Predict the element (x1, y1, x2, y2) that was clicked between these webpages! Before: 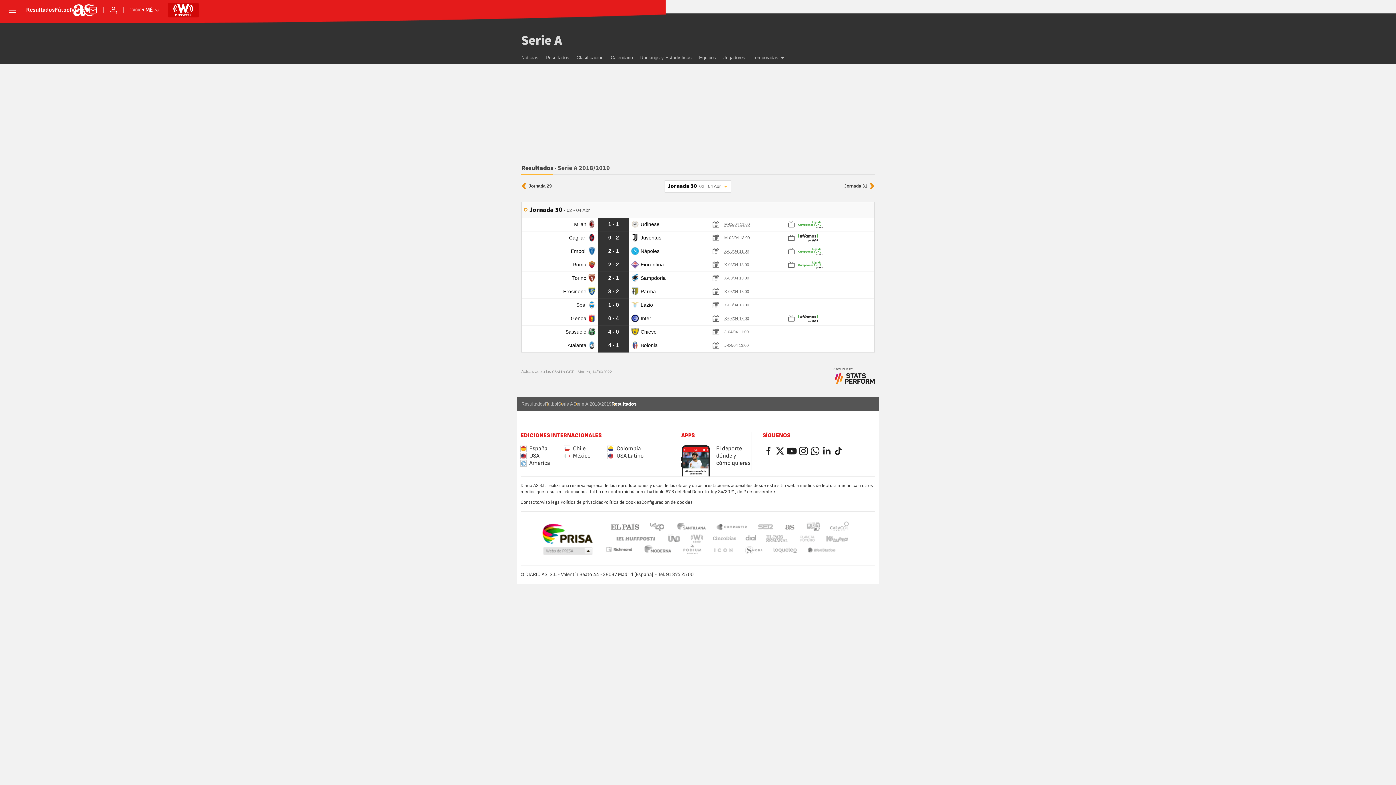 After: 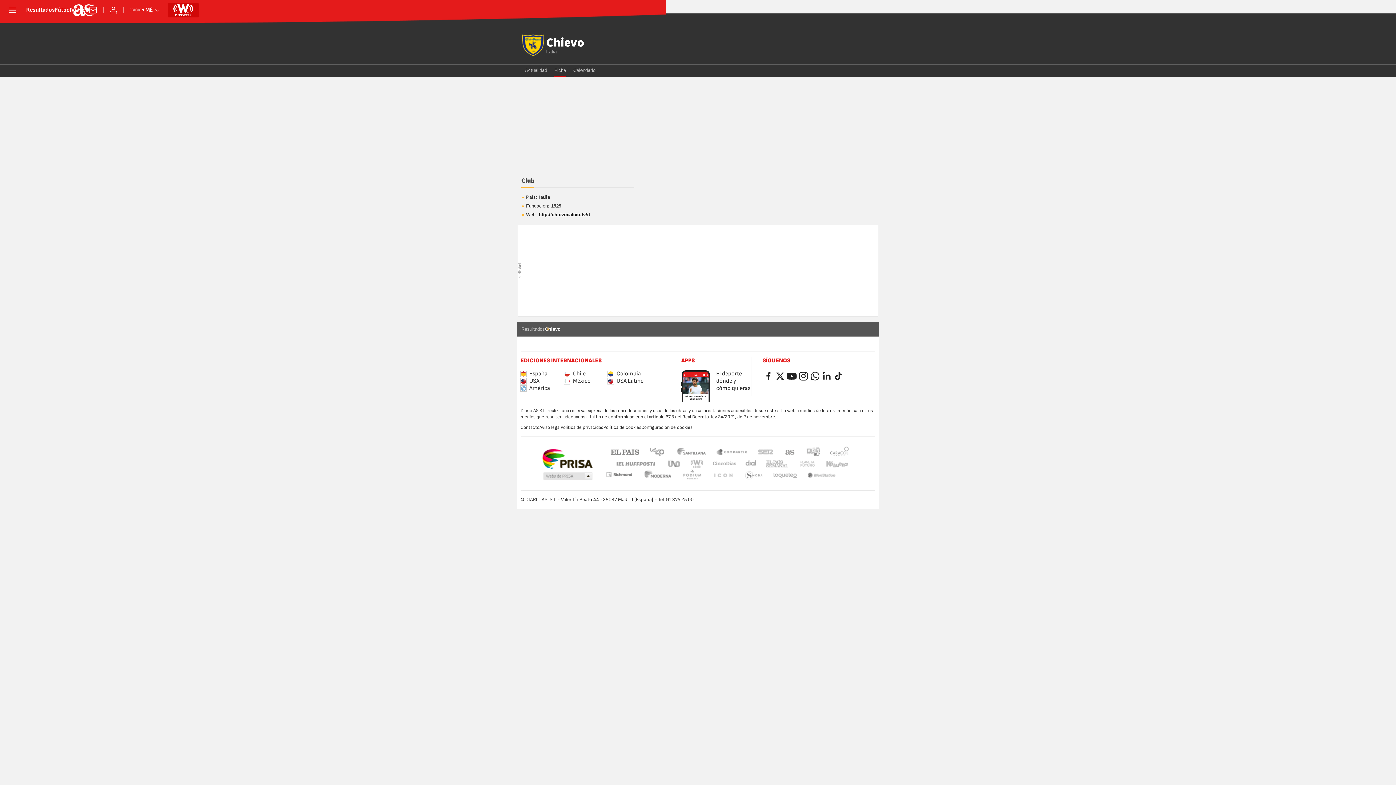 Action: bbox: (631, 328, 703, 334) label:  Chievo